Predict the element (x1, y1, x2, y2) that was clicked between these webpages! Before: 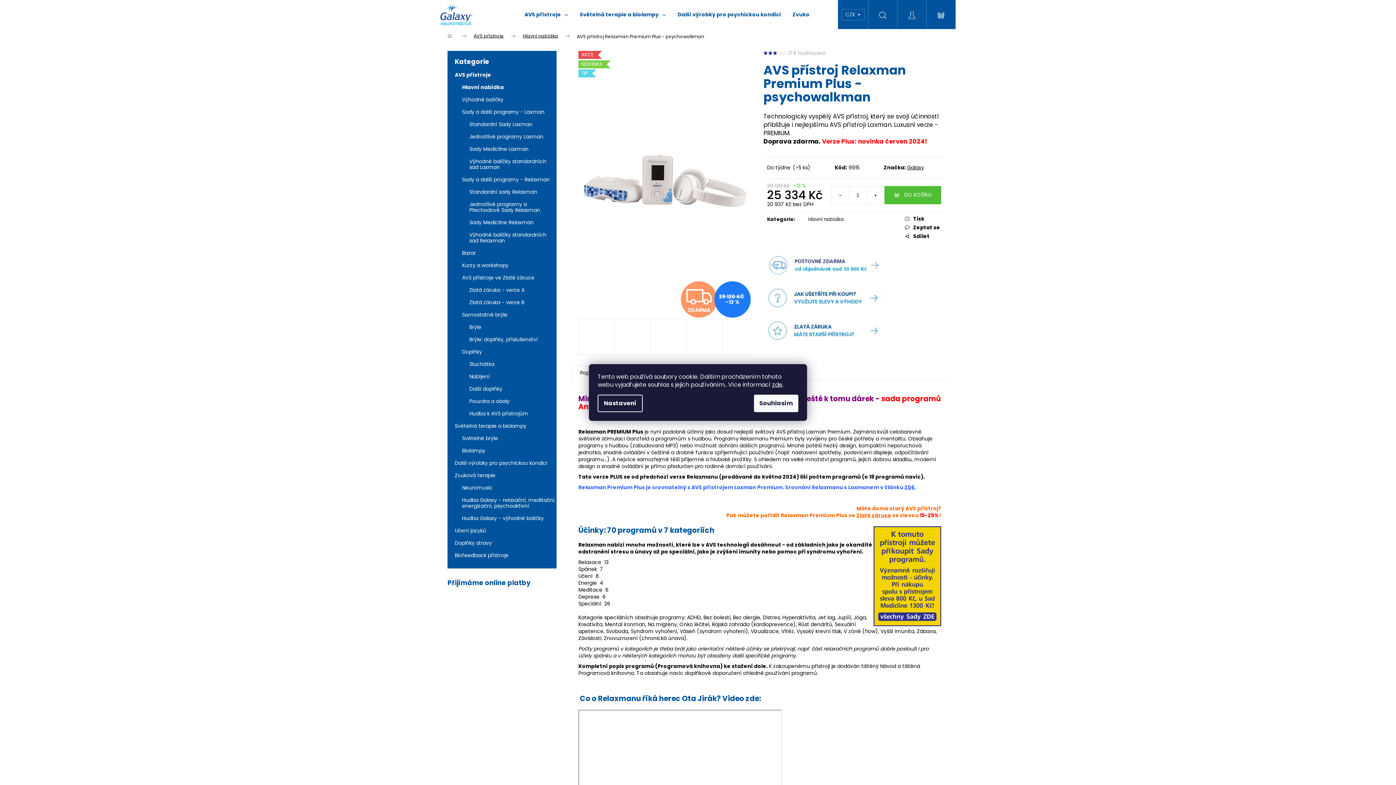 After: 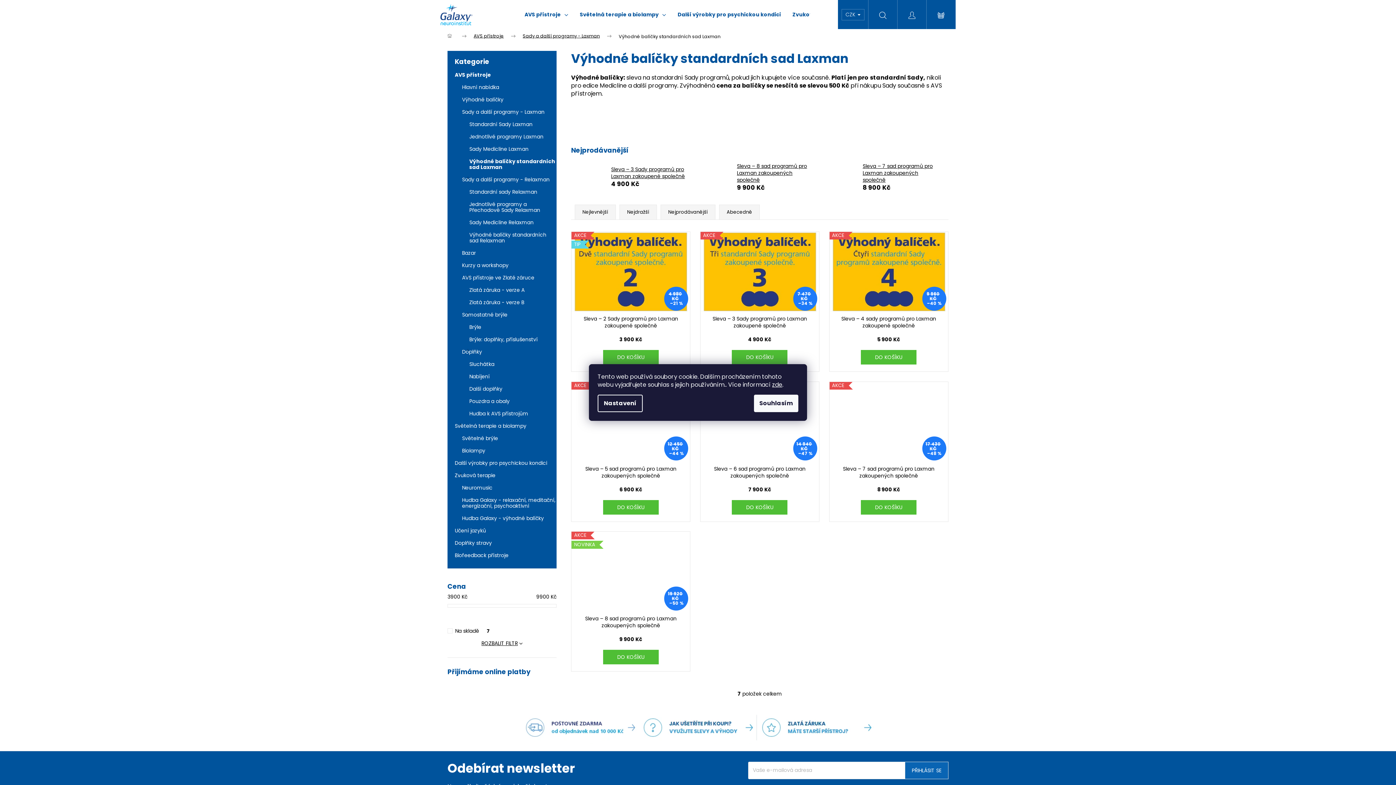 Action: bbox: (469, 155, 556, 173) label: Výhodné balíčky standardních sad Laxman